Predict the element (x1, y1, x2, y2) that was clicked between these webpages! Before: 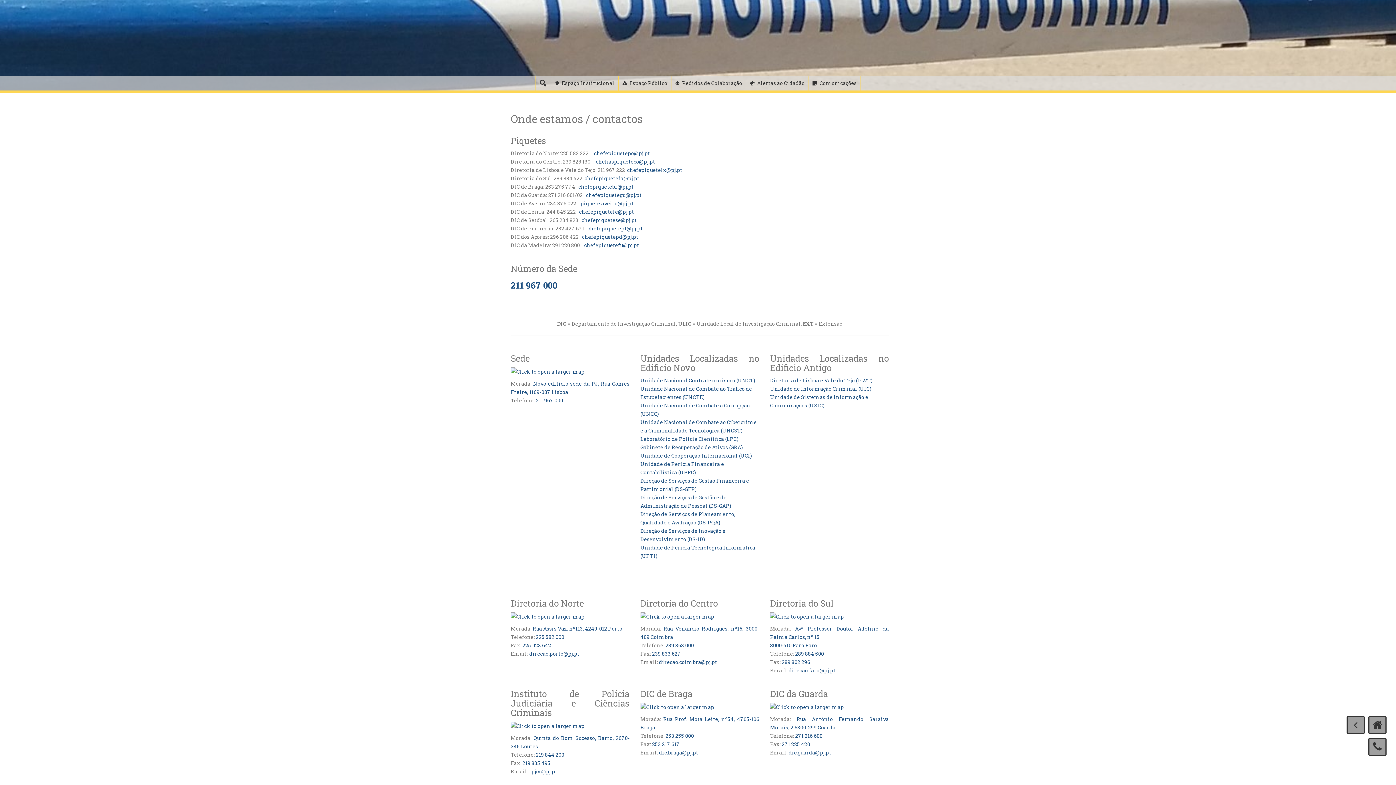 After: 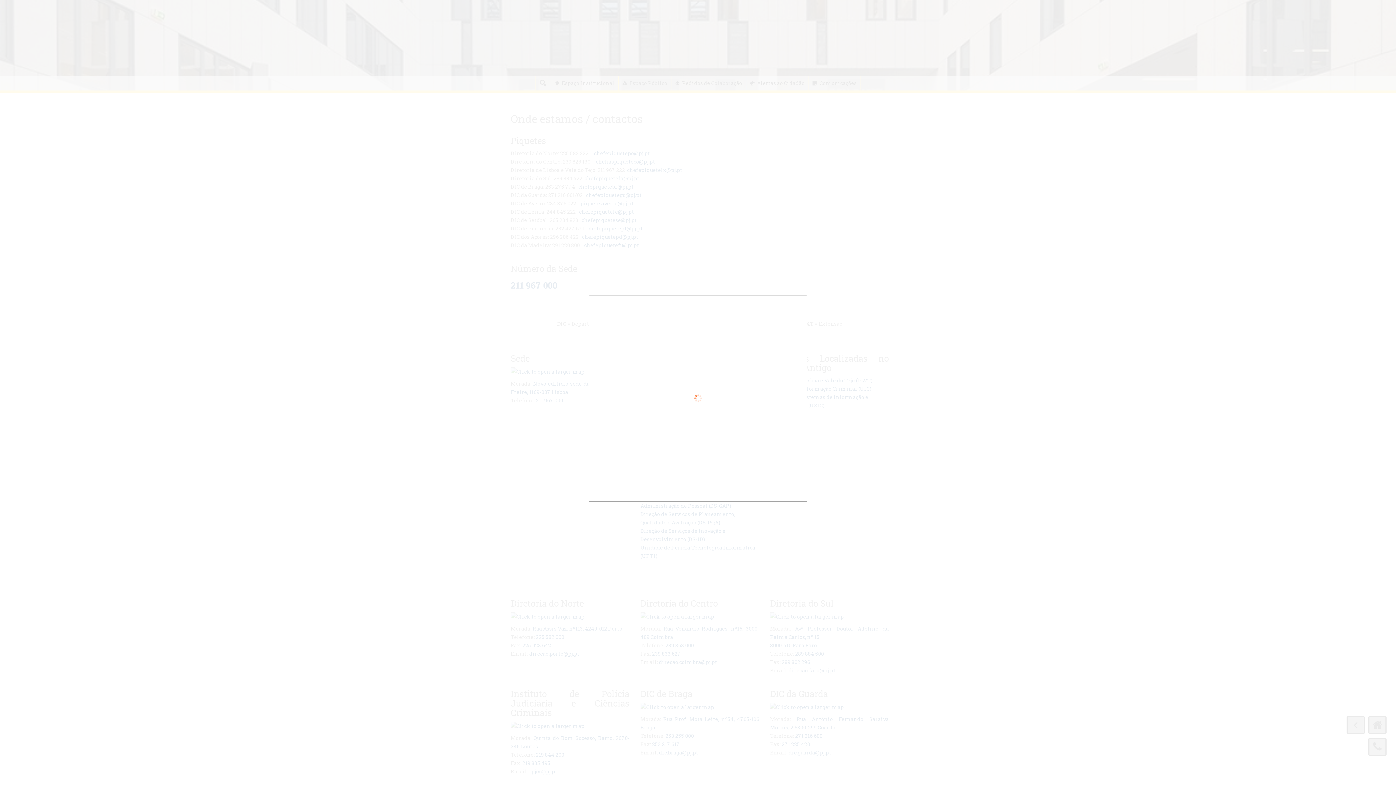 Action: bbox: (510, 722, 584, 729)